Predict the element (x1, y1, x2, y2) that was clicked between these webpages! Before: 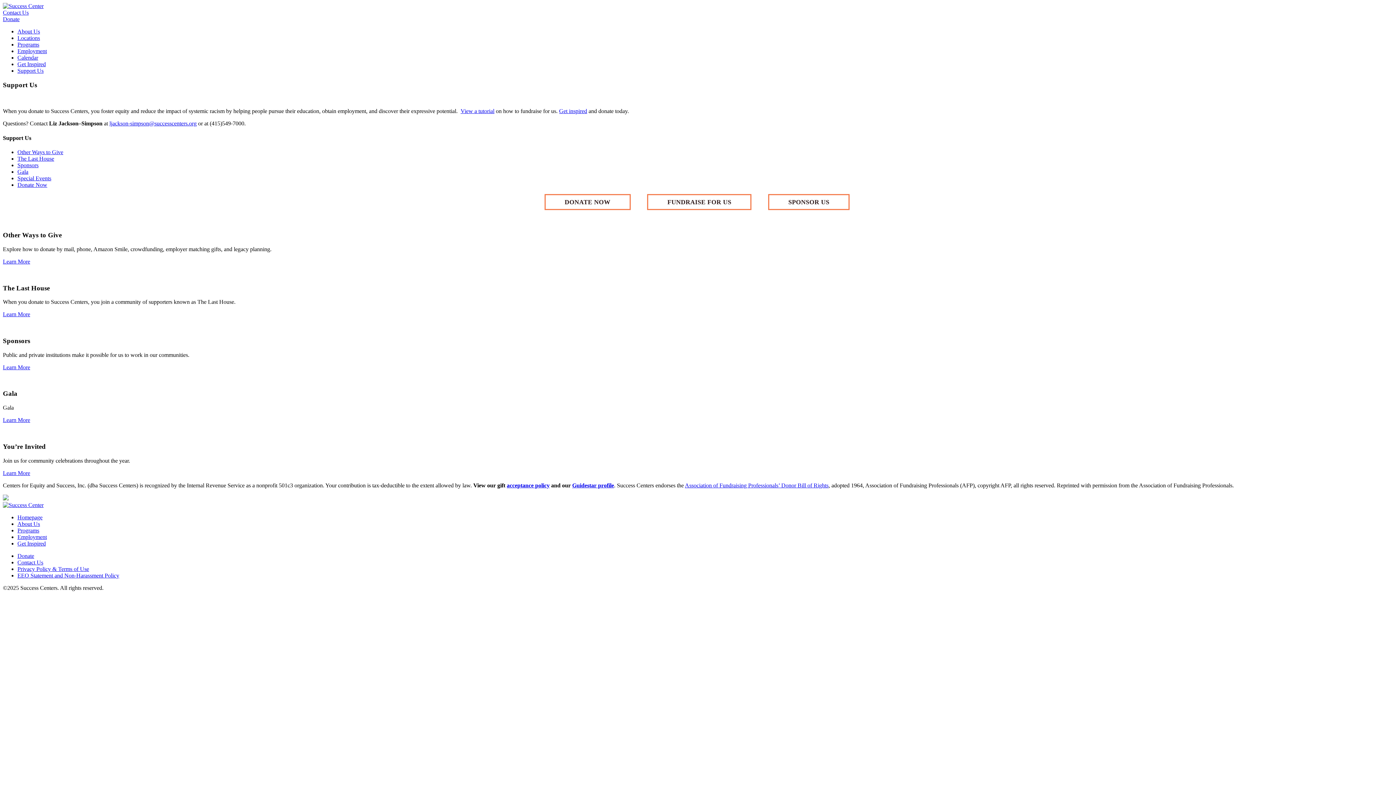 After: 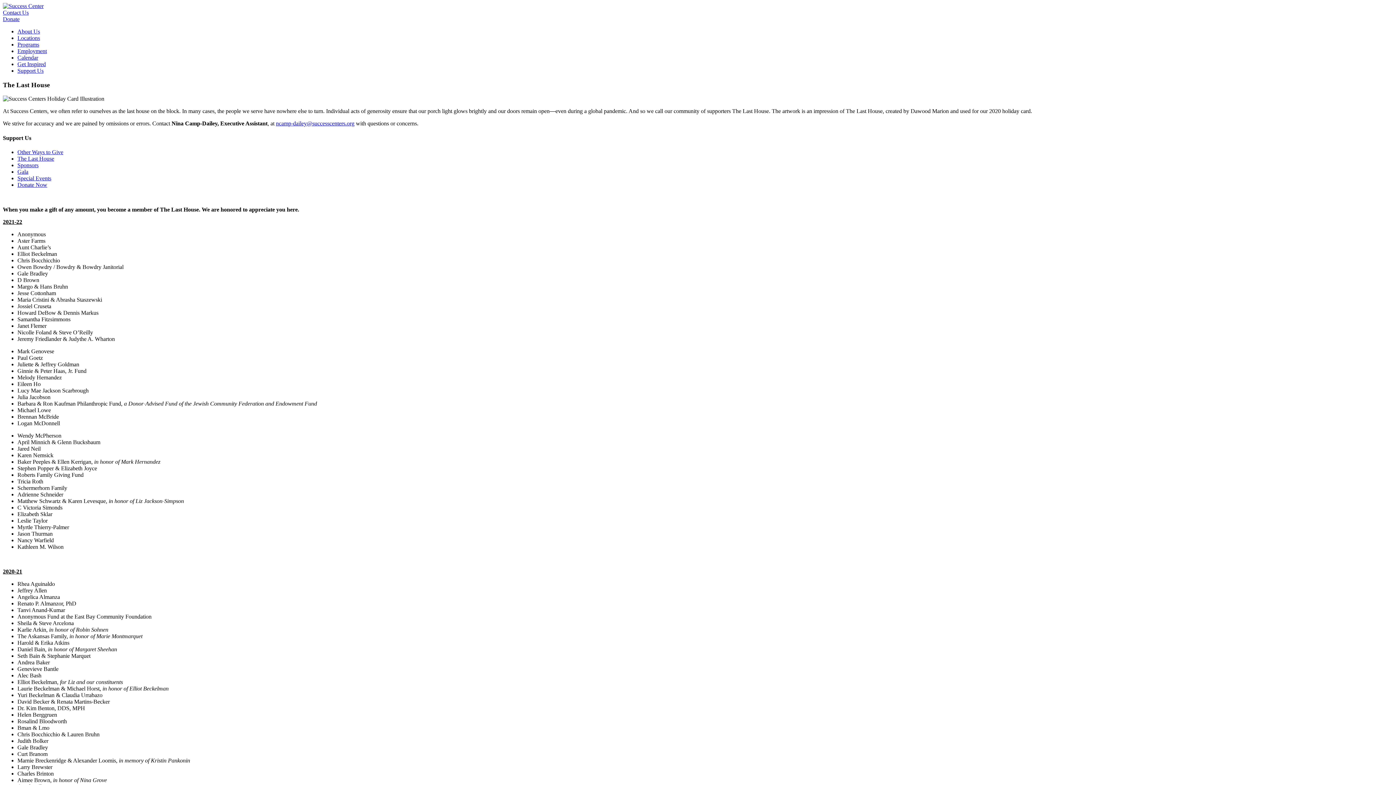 Action: bbox: (2, 311, 30, 317) label: Learn More